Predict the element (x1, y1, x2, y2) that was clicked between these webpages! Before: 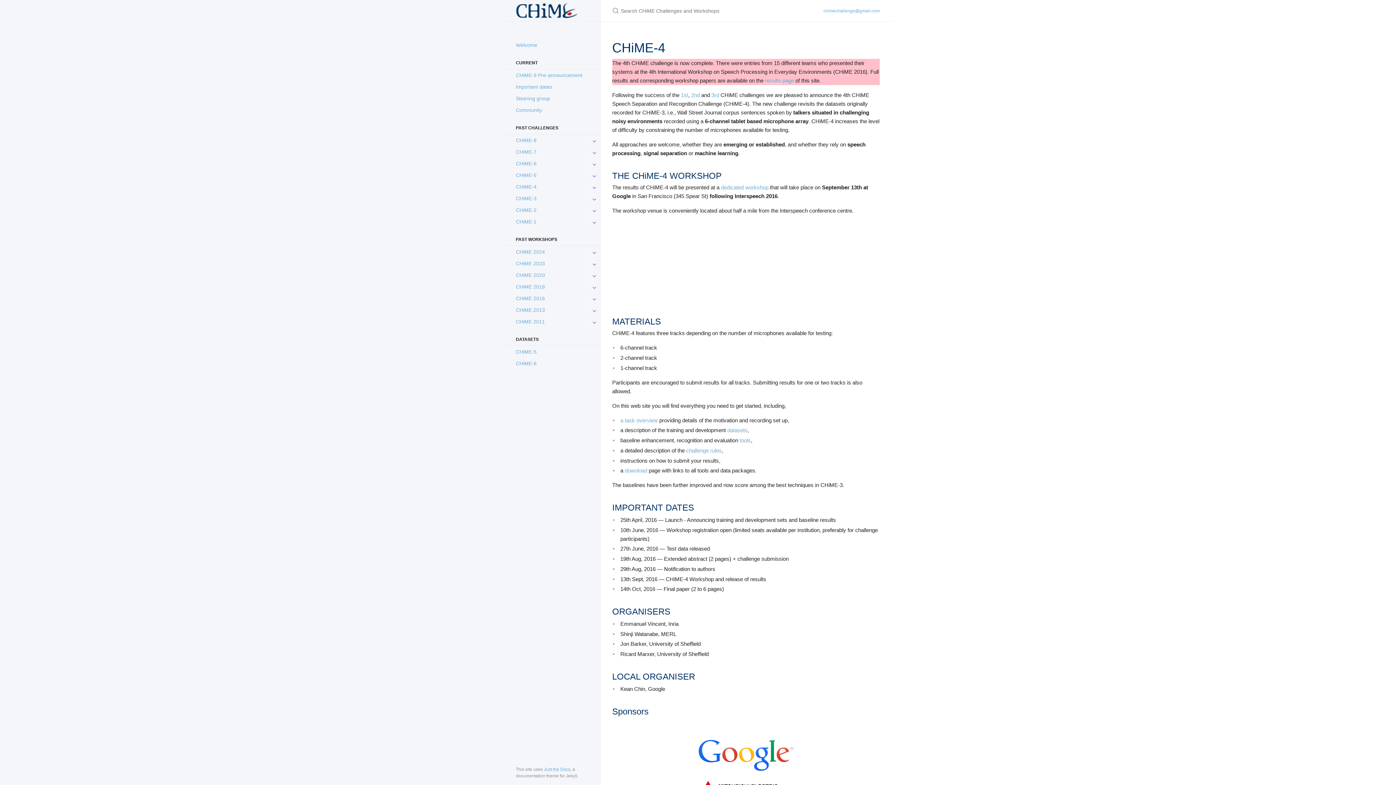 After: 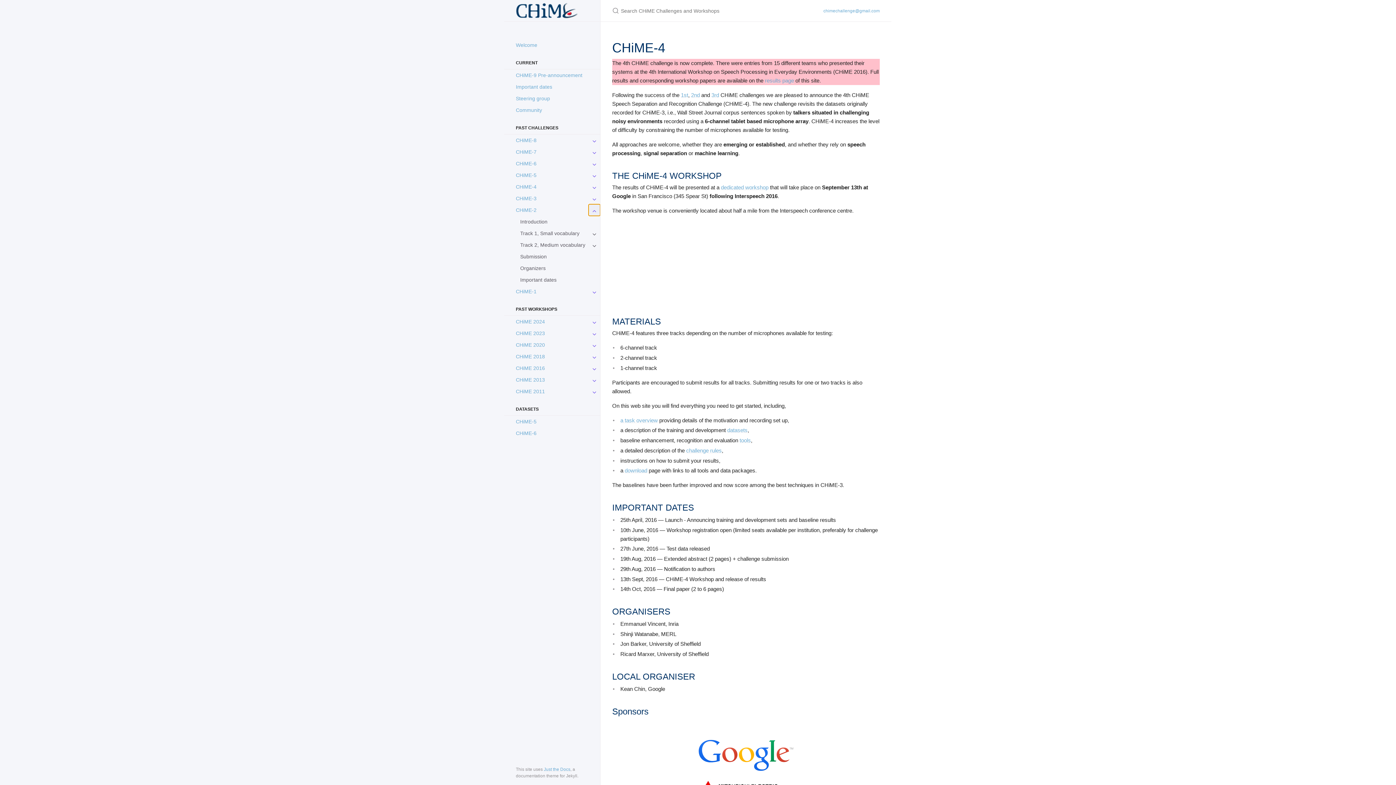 Action: label: toggle items in CHiME-2 category bbox: (588, 204, 600, 216)